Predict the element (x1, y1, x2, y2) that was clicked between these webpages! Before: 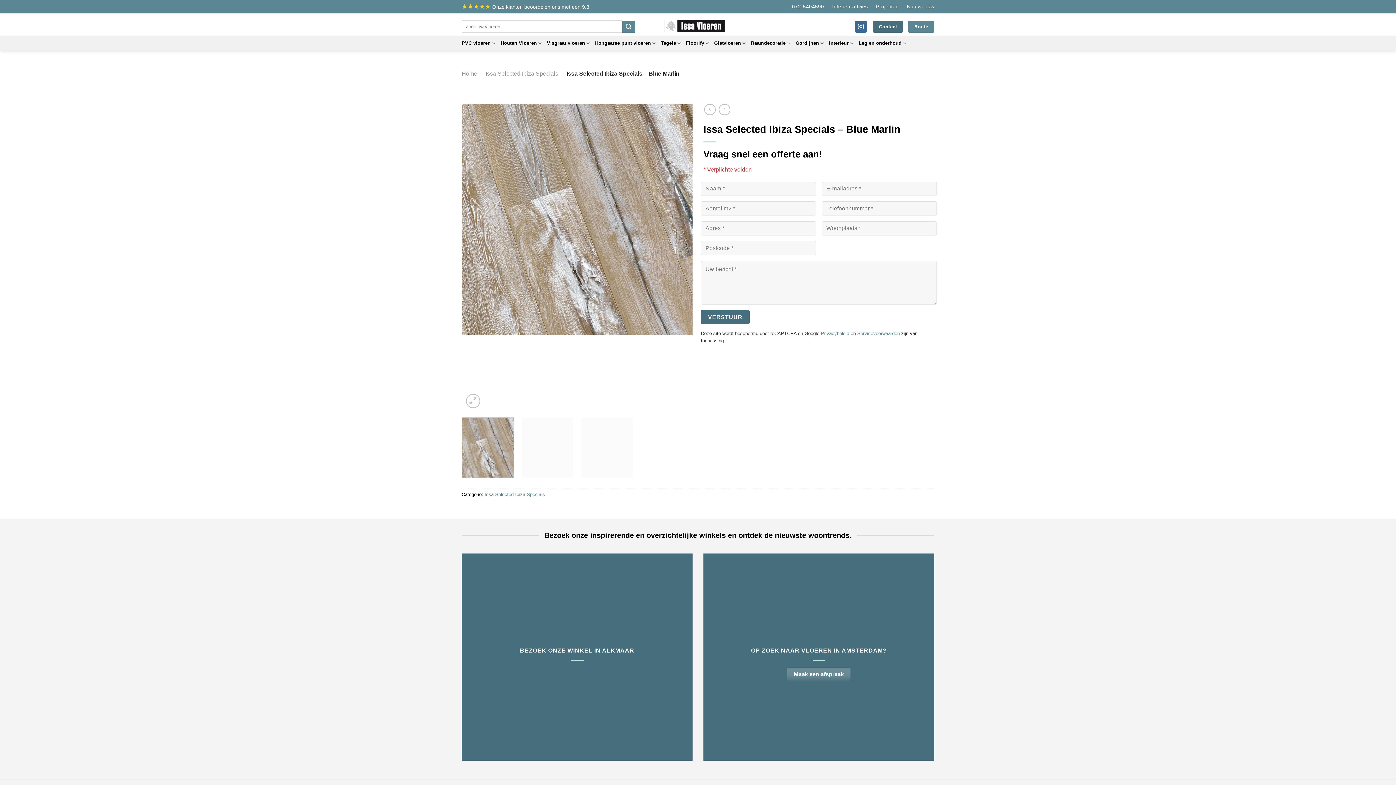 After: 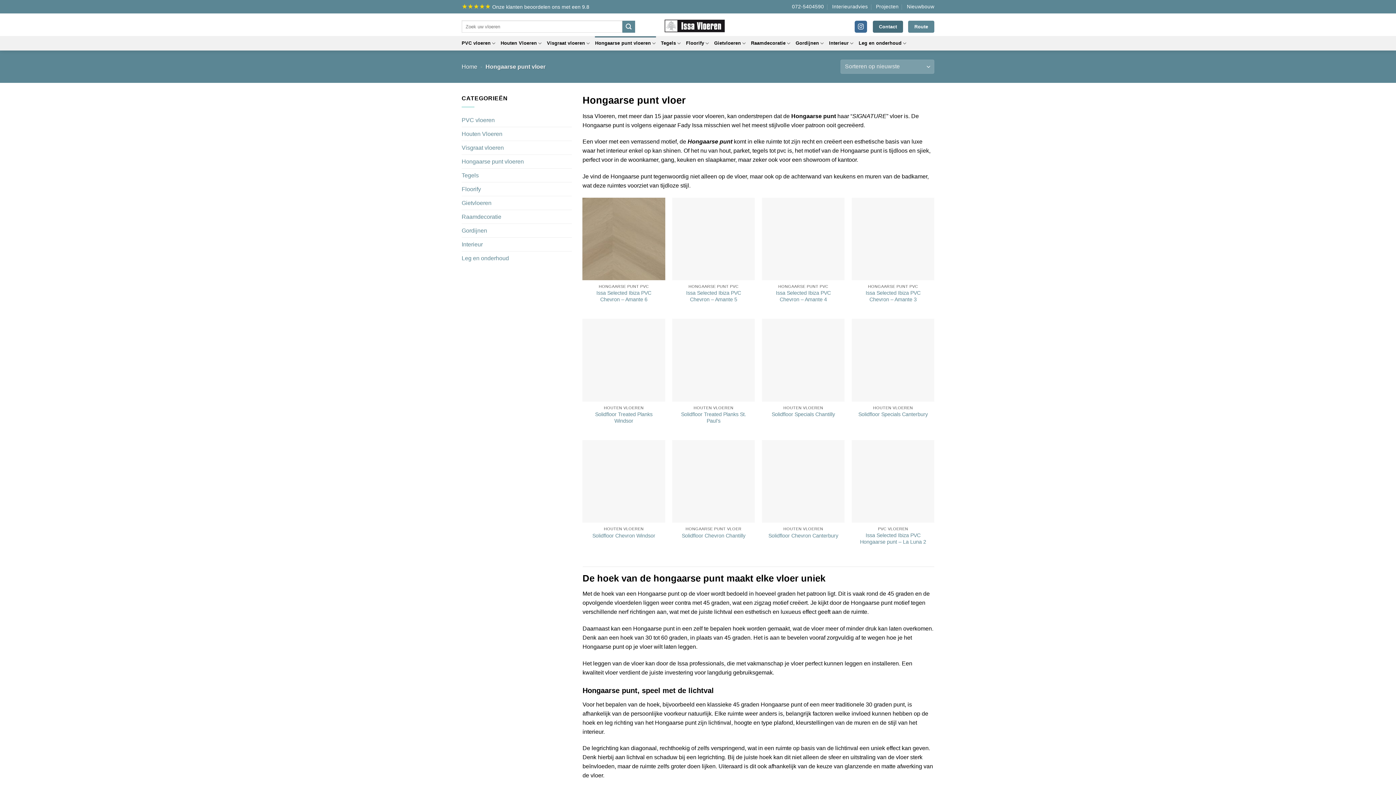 Action: label: Hongaarse punt vloeren bbox: (595, 36, 655, 50)